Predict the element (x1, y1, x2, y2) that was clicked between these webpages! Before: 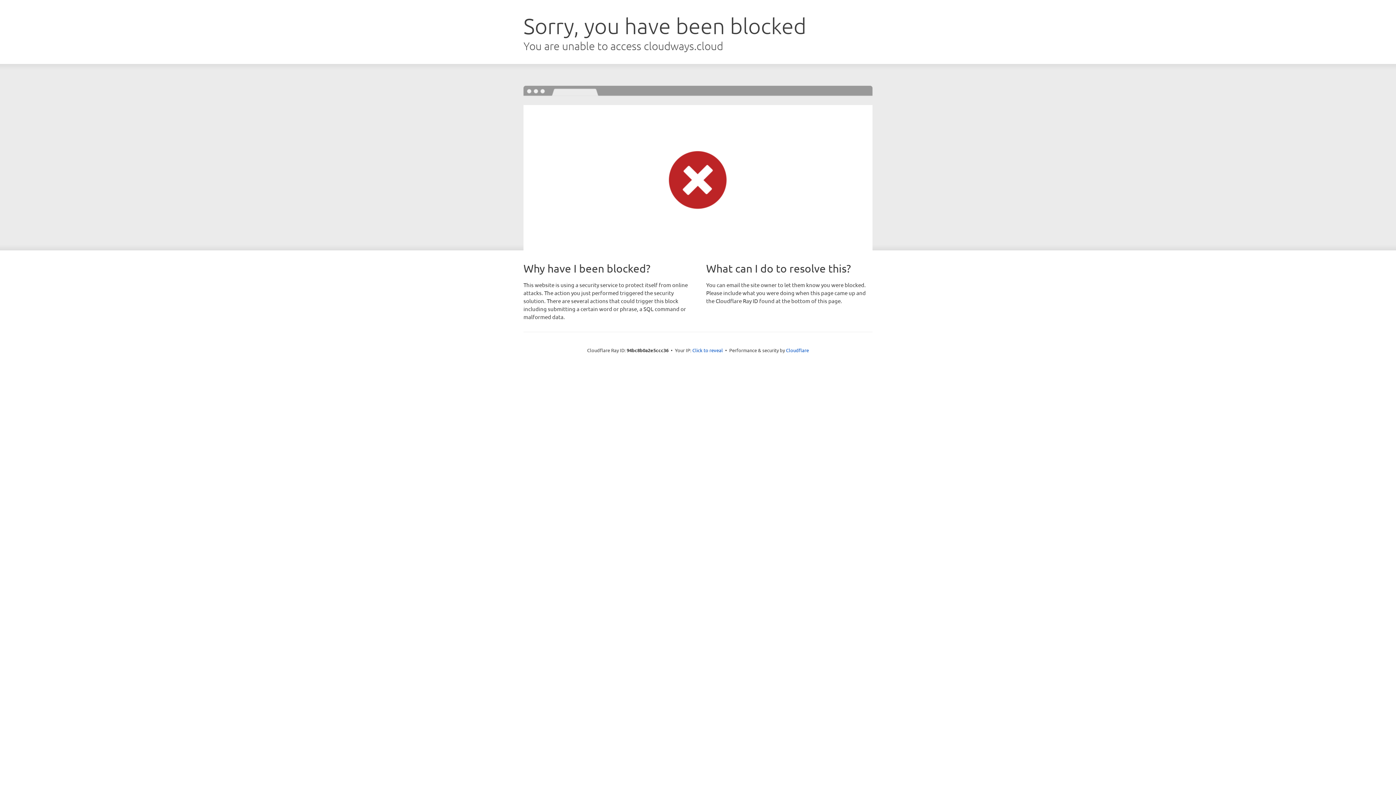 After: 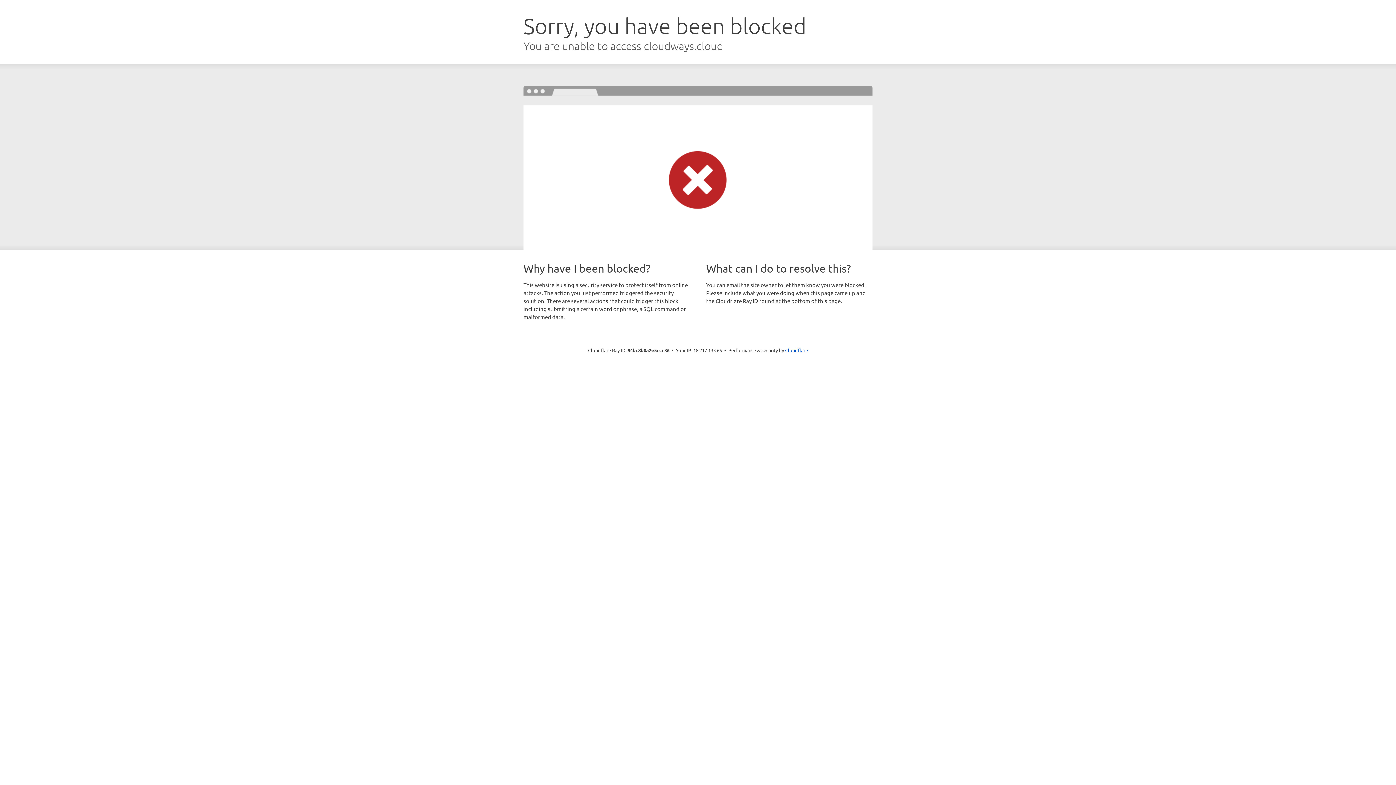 Action: bbox: (692, 346, 723, 353) label: Click to reveal